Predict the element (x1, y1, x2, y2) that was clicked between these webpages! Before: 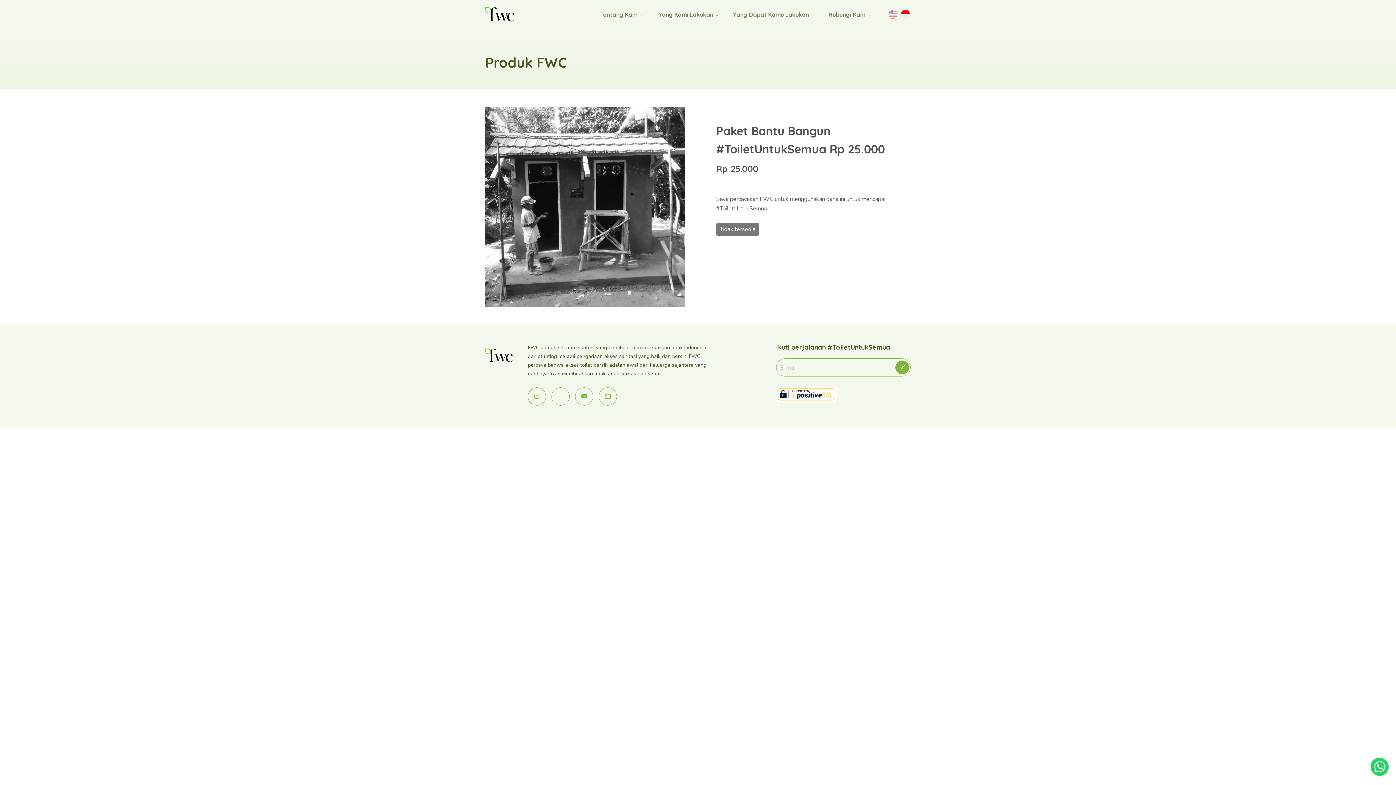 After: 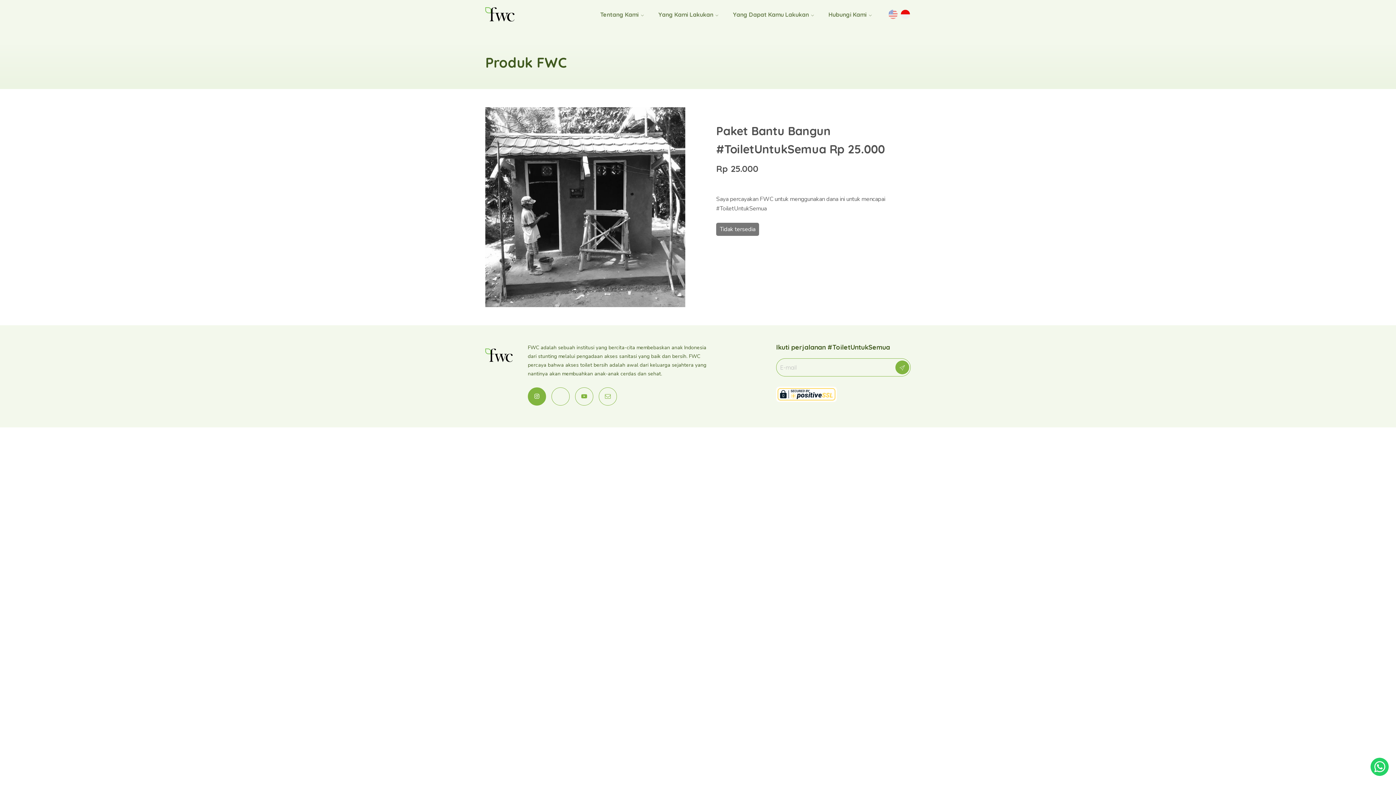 Action: bbox: (528, 387, 546, 405)